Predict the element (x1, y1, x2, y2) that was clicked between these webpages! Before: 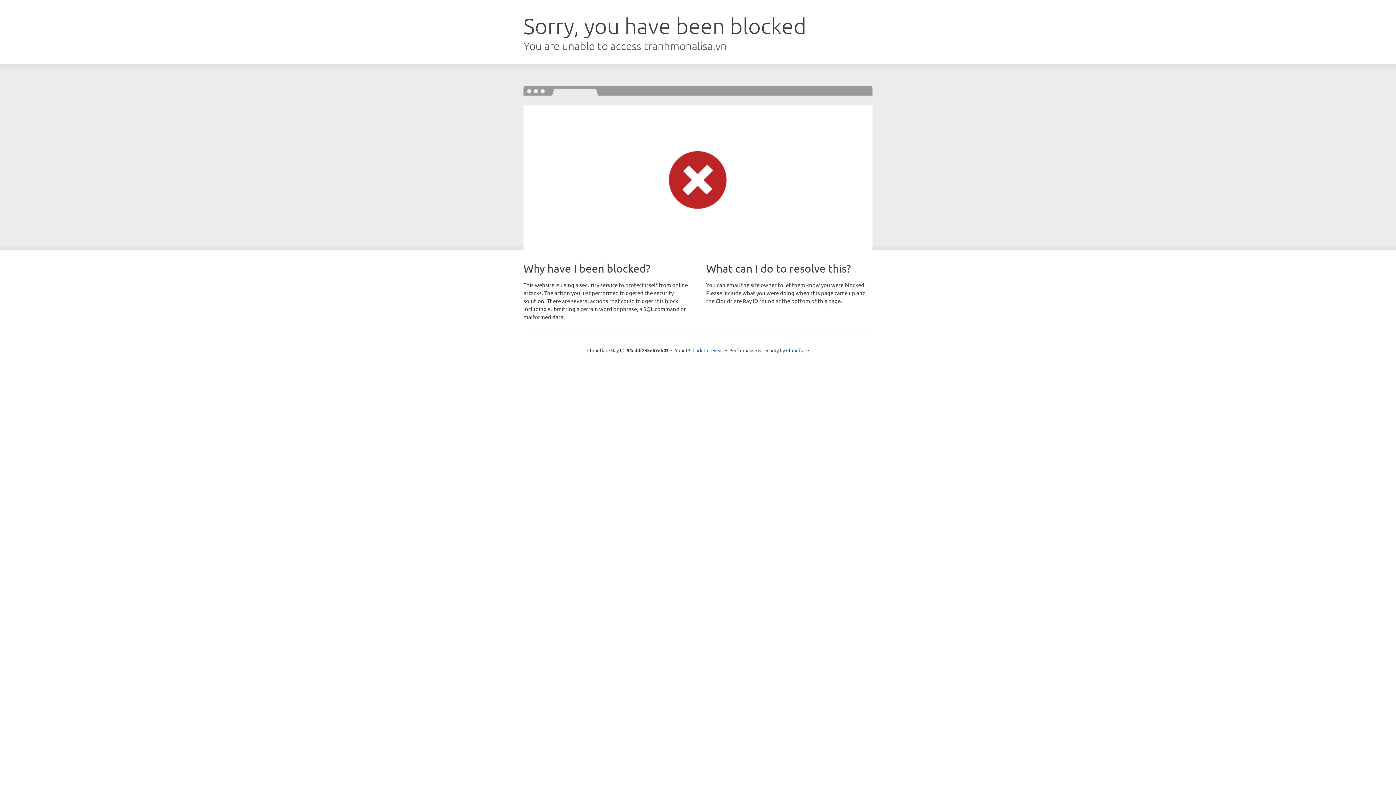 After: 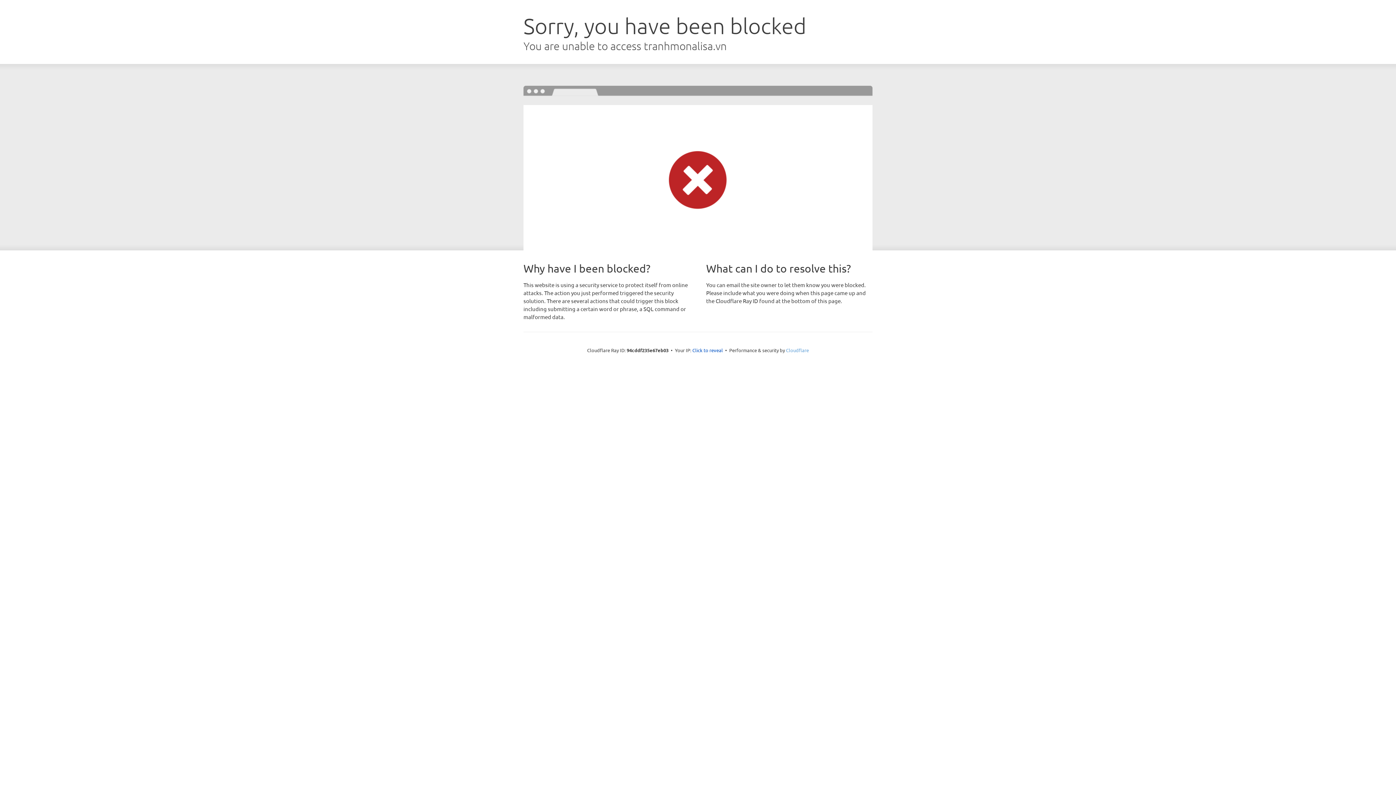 Action: label: Cloudflare bbox: (786, 347, 809, 353)